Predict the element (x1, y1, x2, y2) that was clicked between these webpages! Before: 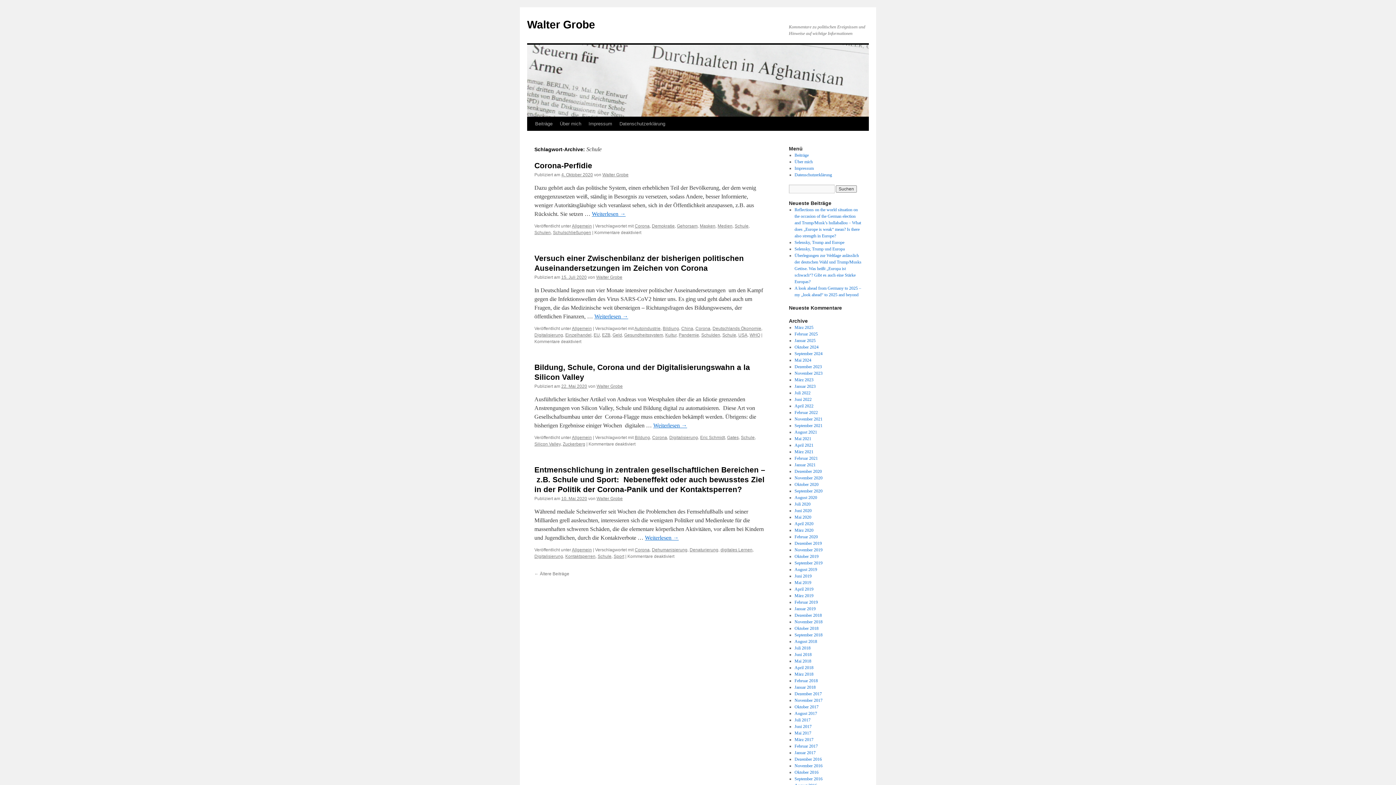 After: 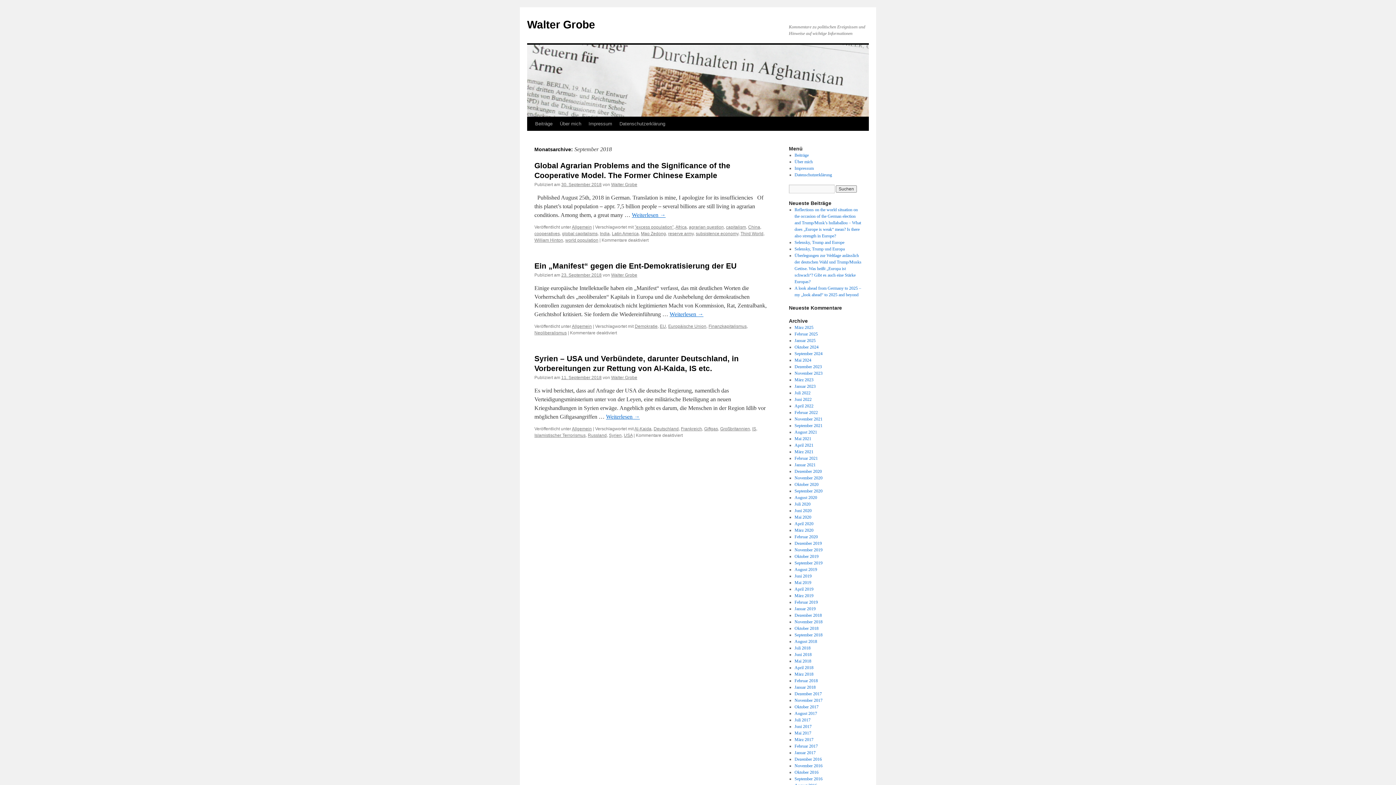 Action: bbox: (794, 632, 822, 637) label: September 2018